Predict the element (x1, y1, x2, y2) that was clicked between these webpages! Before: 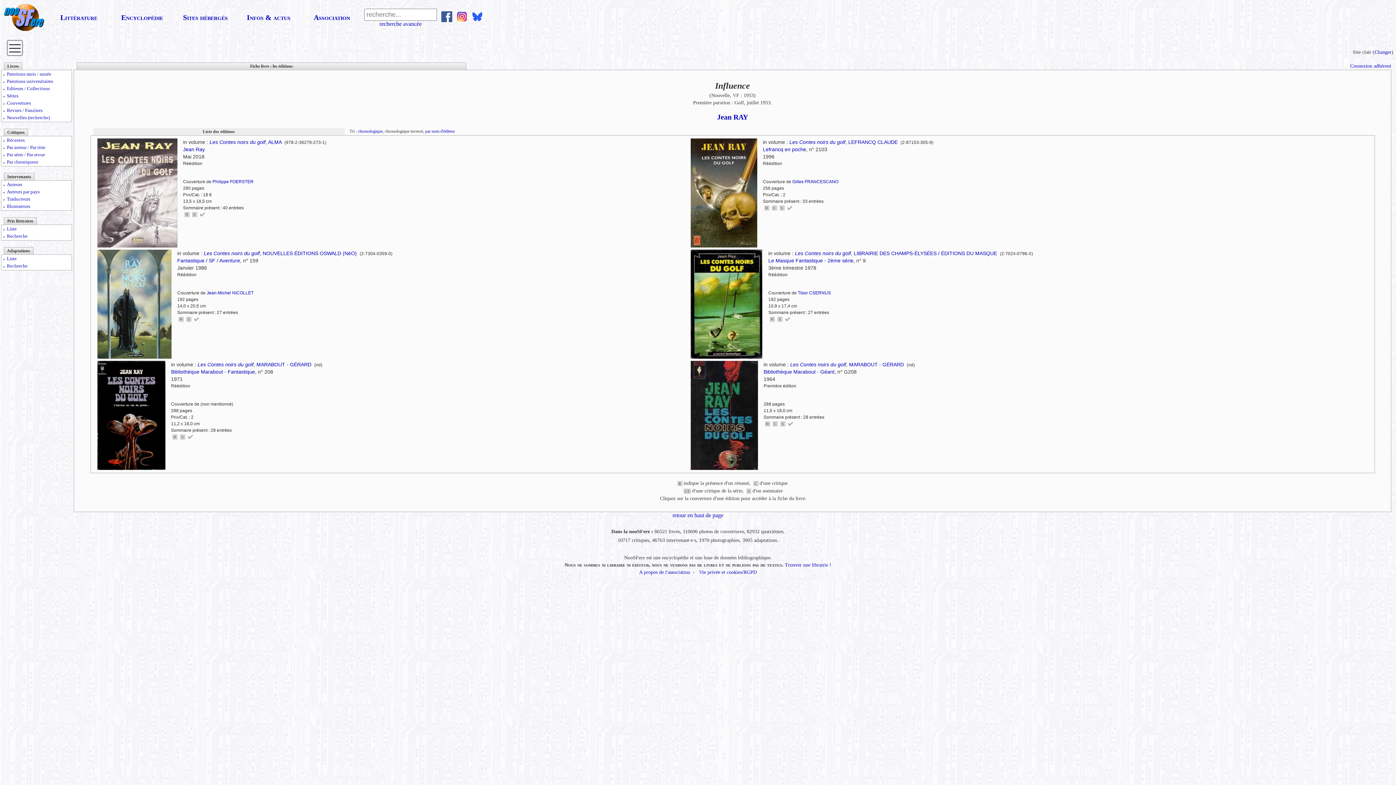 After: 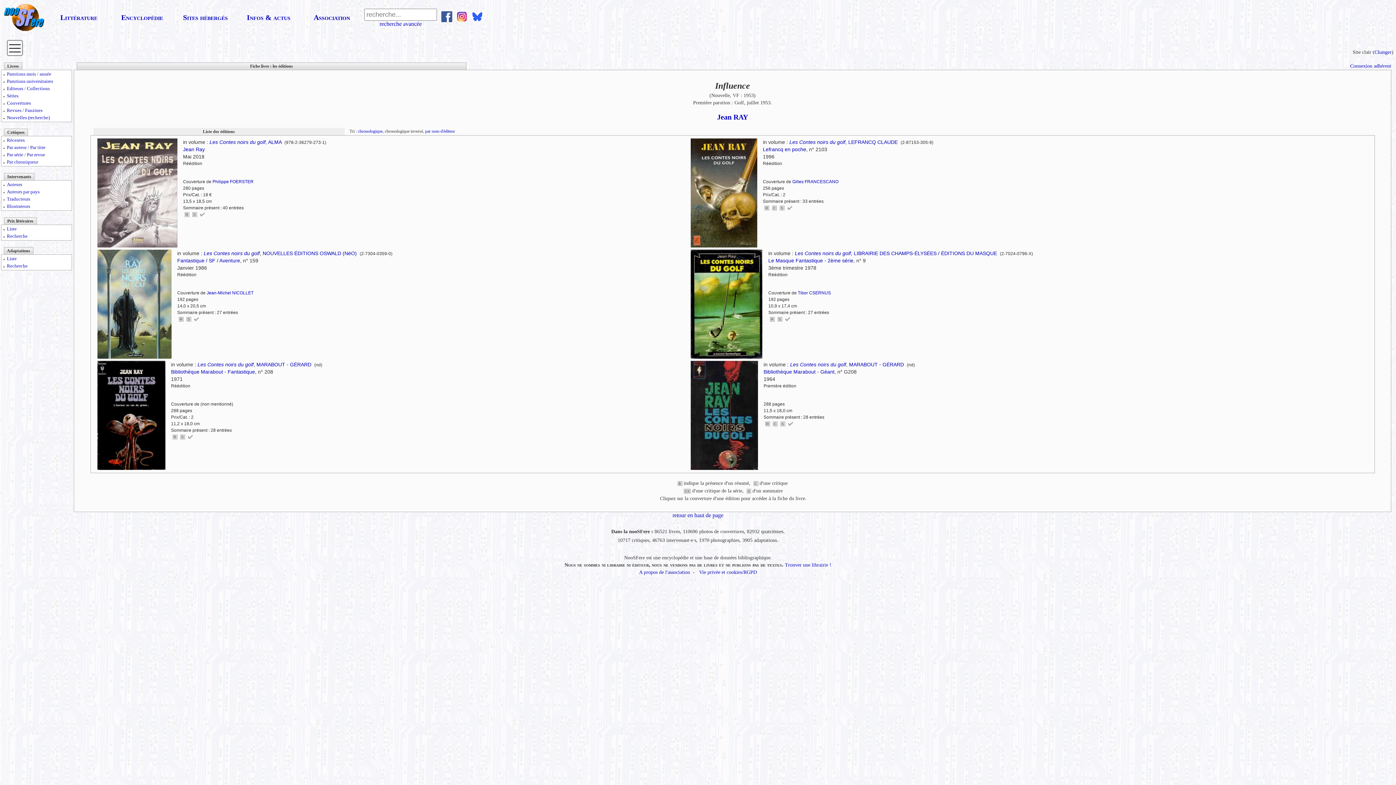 Action: bbox: (456, 17, 467, 23)